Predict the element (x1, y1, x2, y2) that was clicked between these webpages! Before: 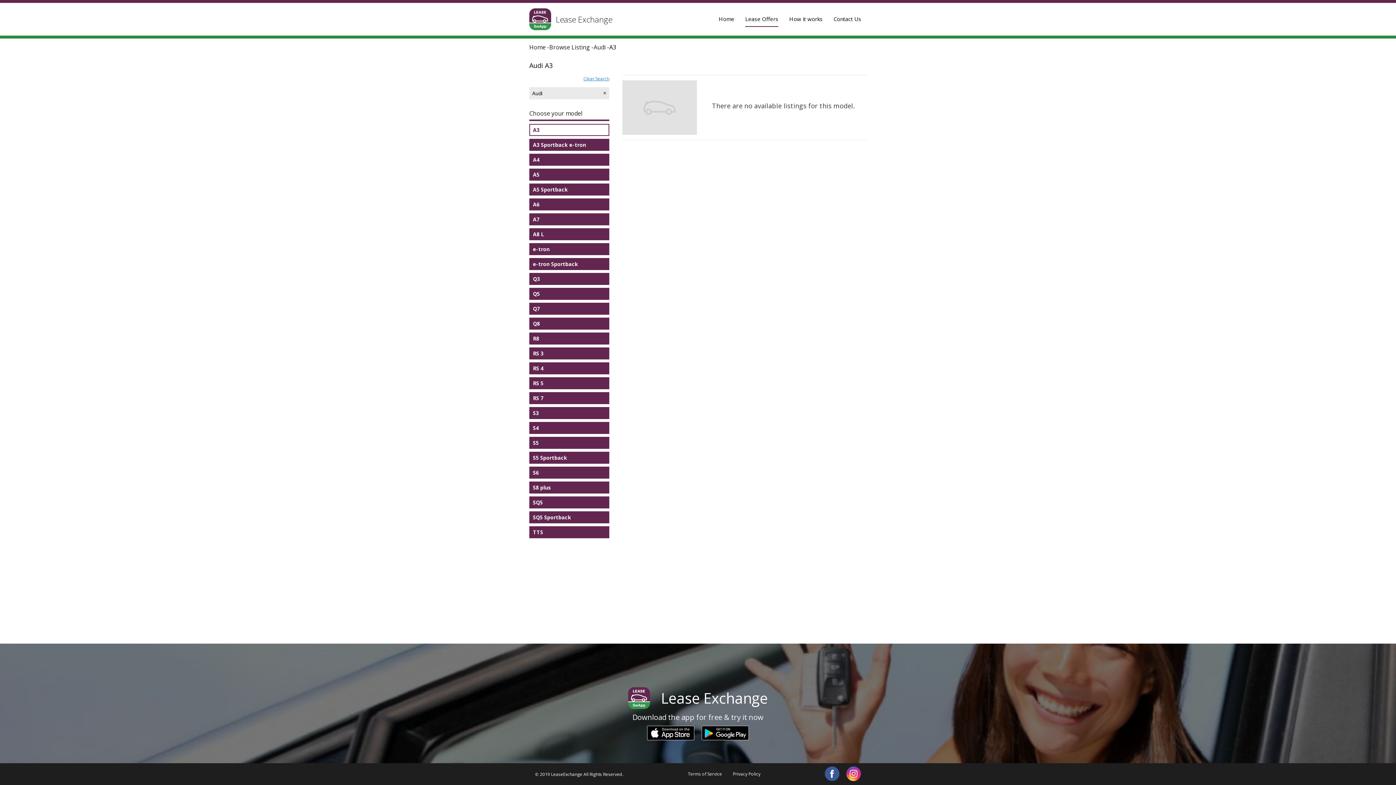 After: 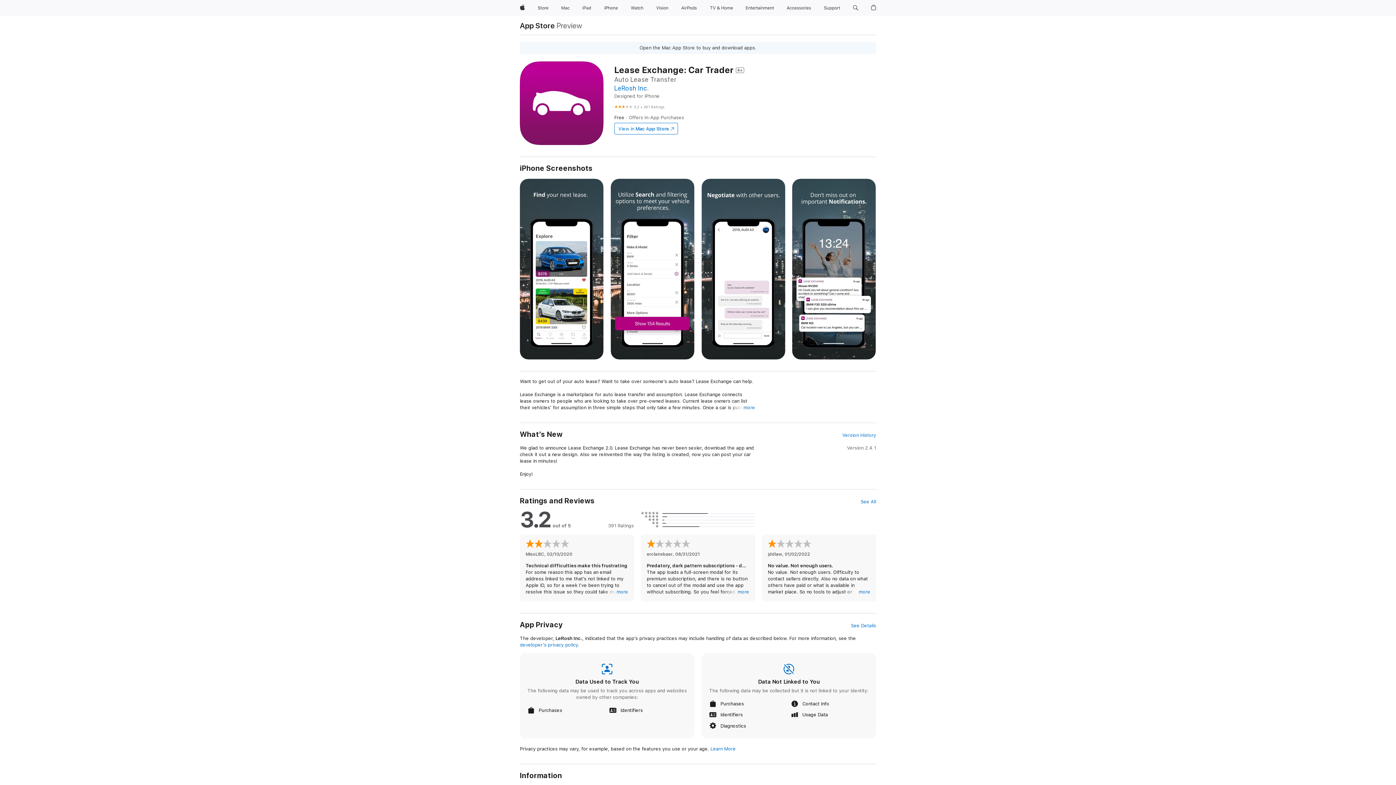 Action: bbox: (647, 726, 694, 740)